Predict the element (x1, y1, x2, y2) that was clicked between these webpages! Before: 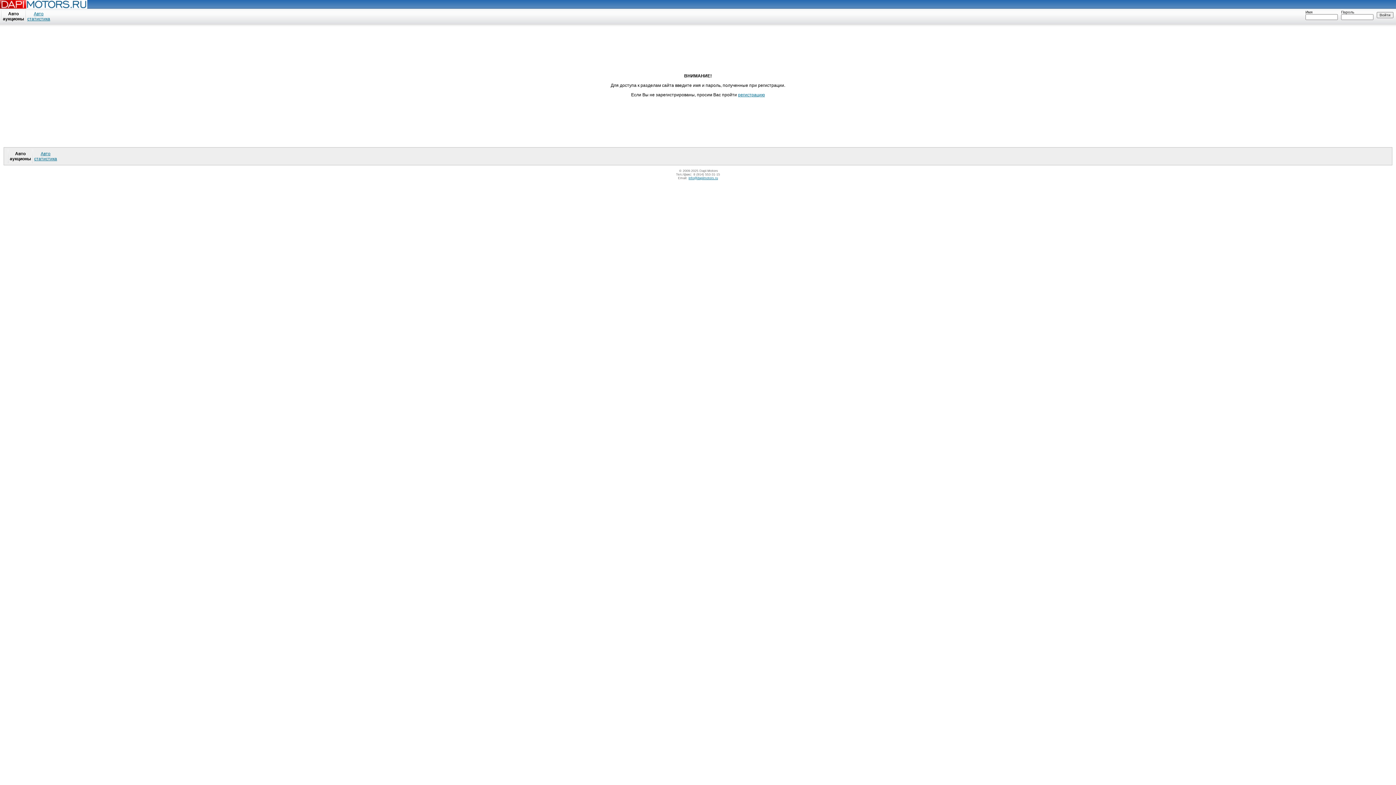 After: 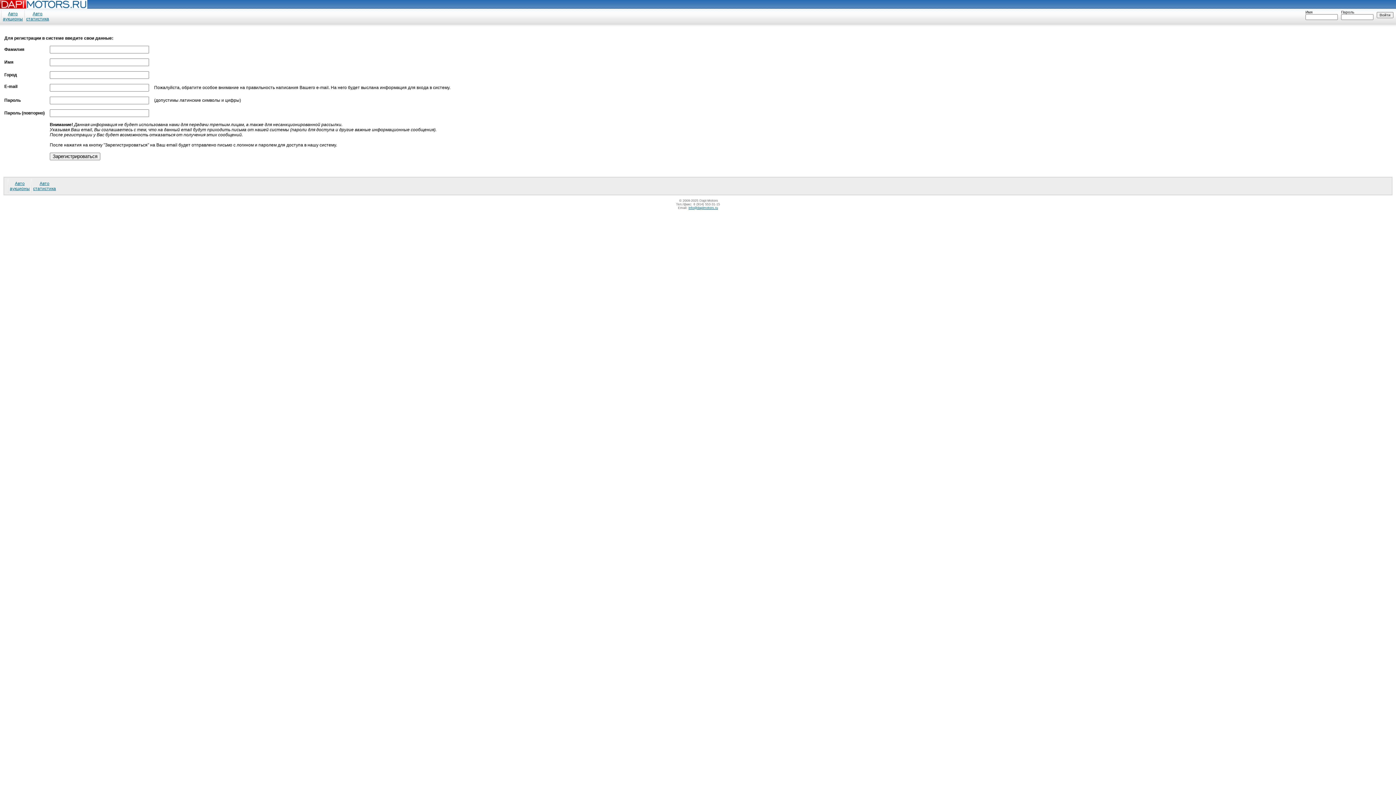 Action: bbox: (738, 92, 765, 97) label: регистрацию